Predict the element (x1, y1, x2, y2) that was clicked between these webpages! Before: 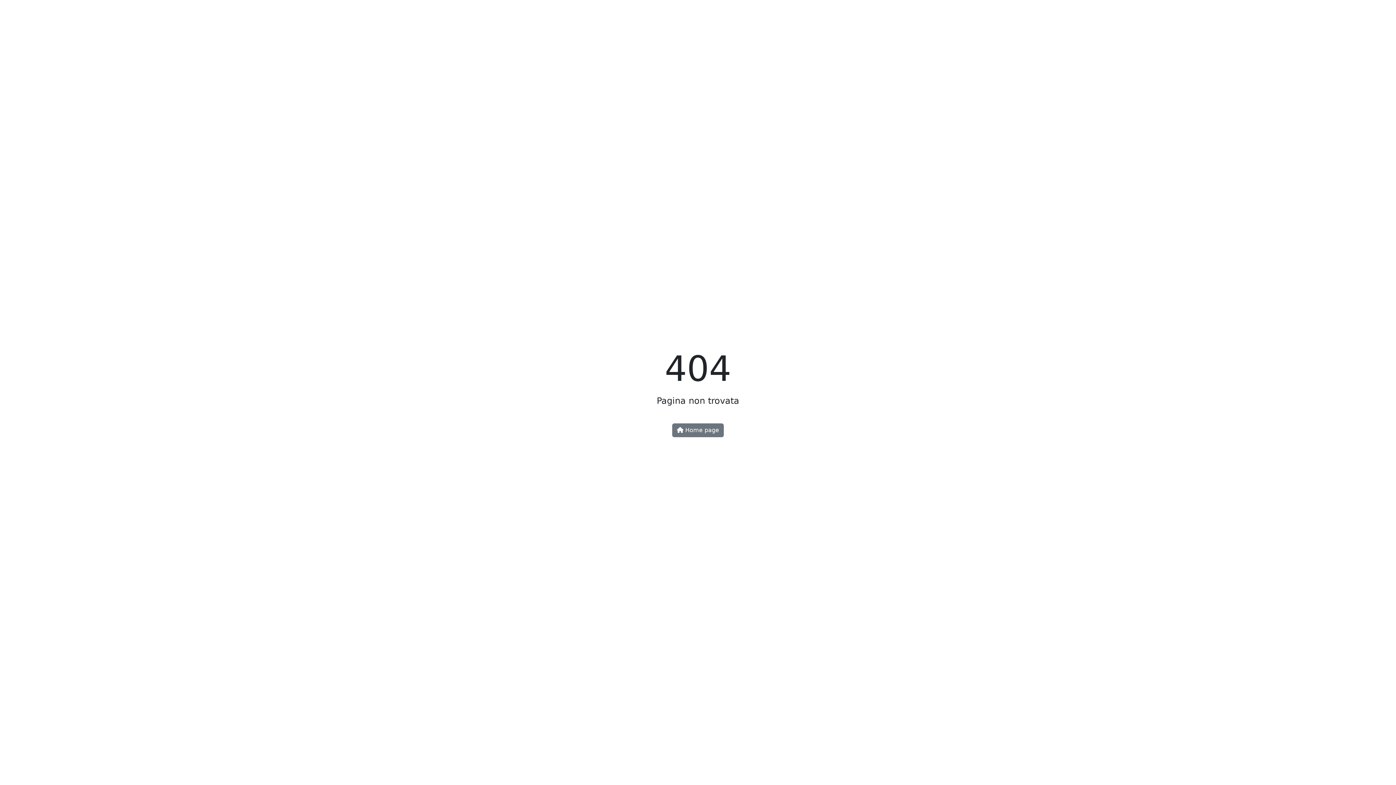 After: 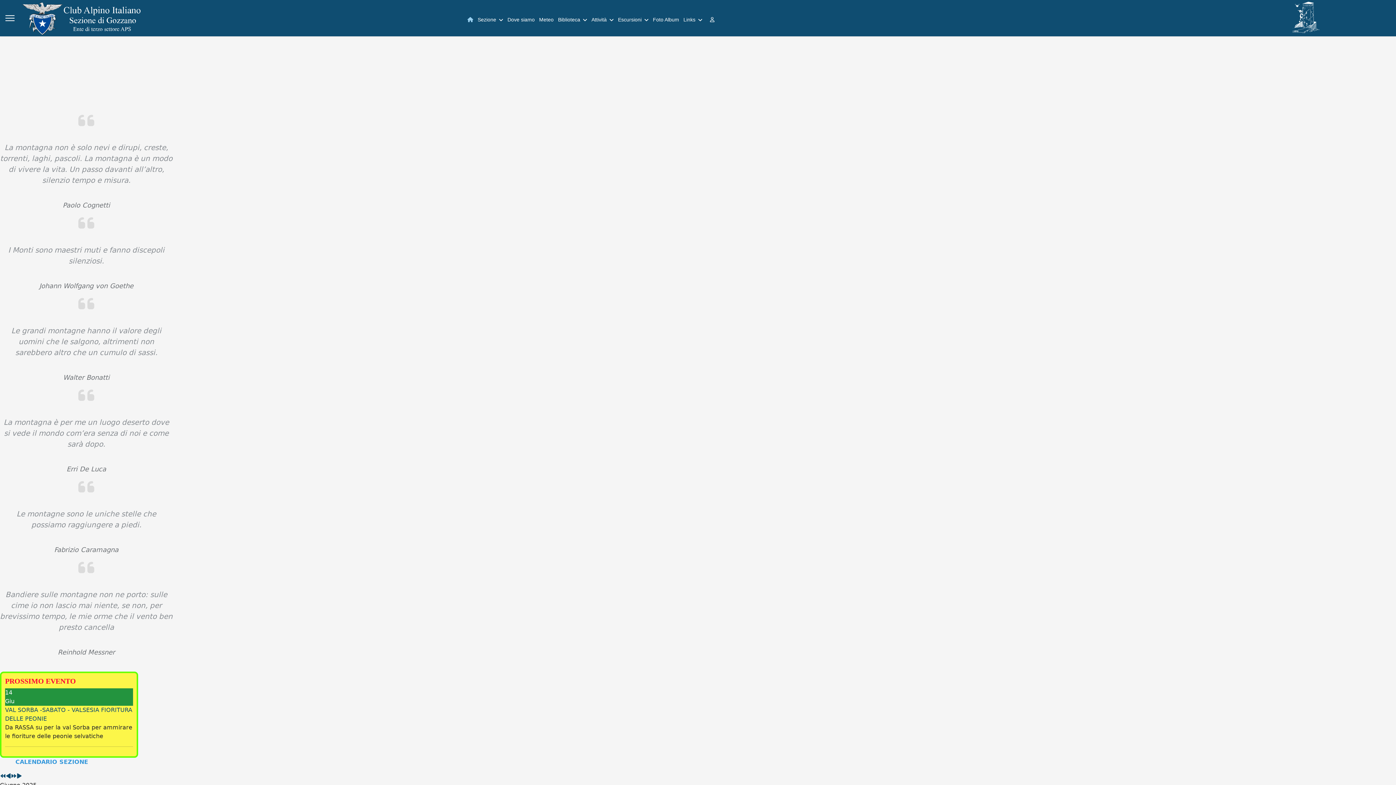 Action: label:  Home page bbox: (672, 423, 724, 437)